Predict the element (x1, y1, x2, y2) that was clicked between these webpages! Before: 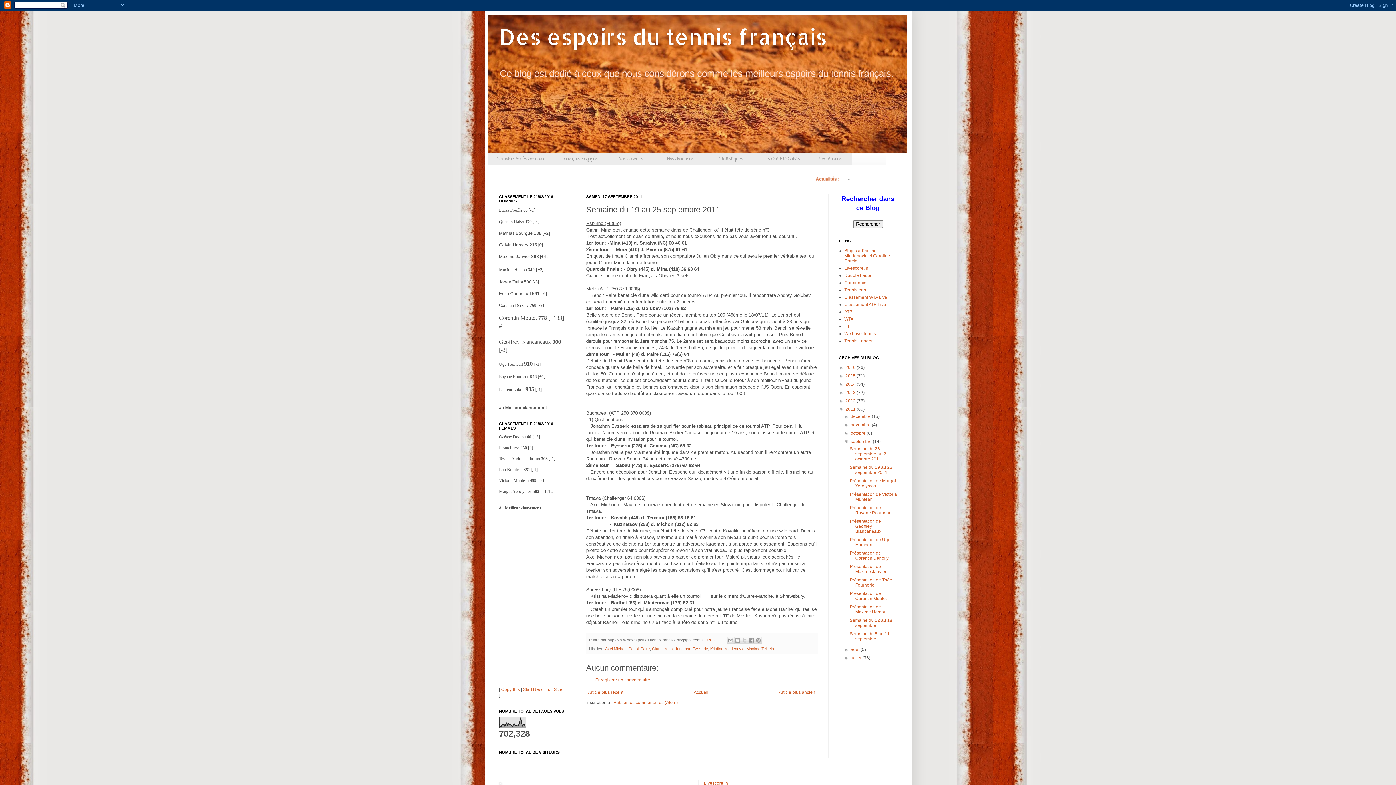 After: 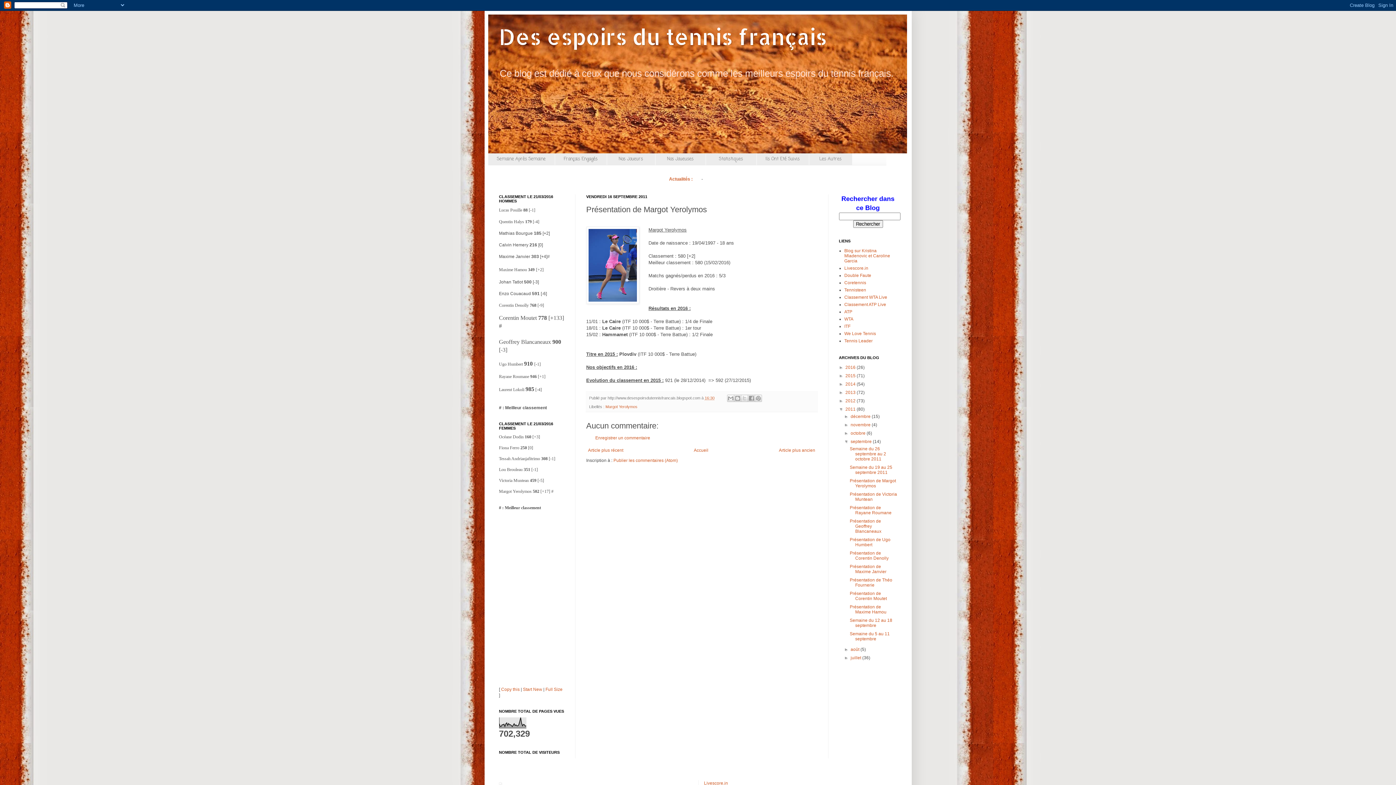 Action: label: Présentation de Margot Yerolymos bbox: (849, 478, 896, 488)